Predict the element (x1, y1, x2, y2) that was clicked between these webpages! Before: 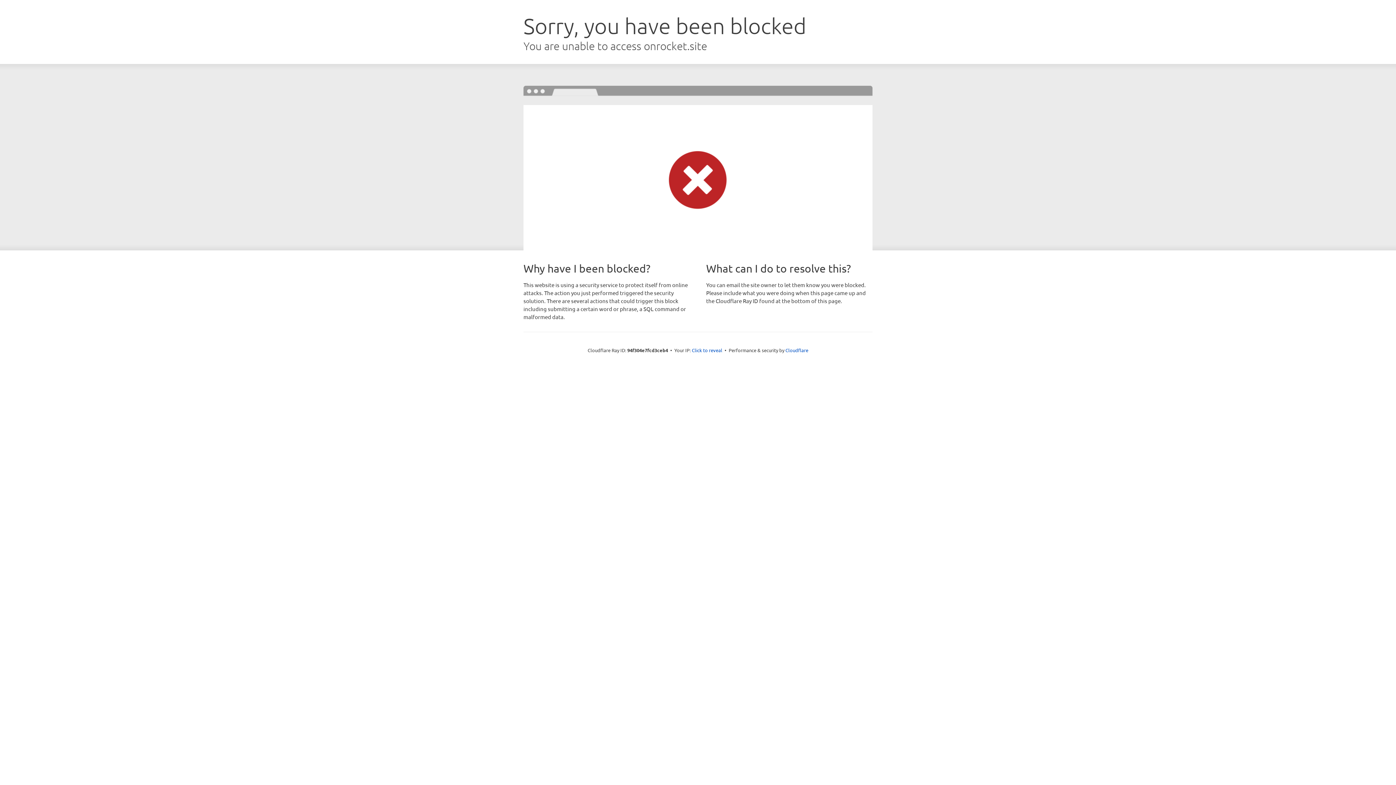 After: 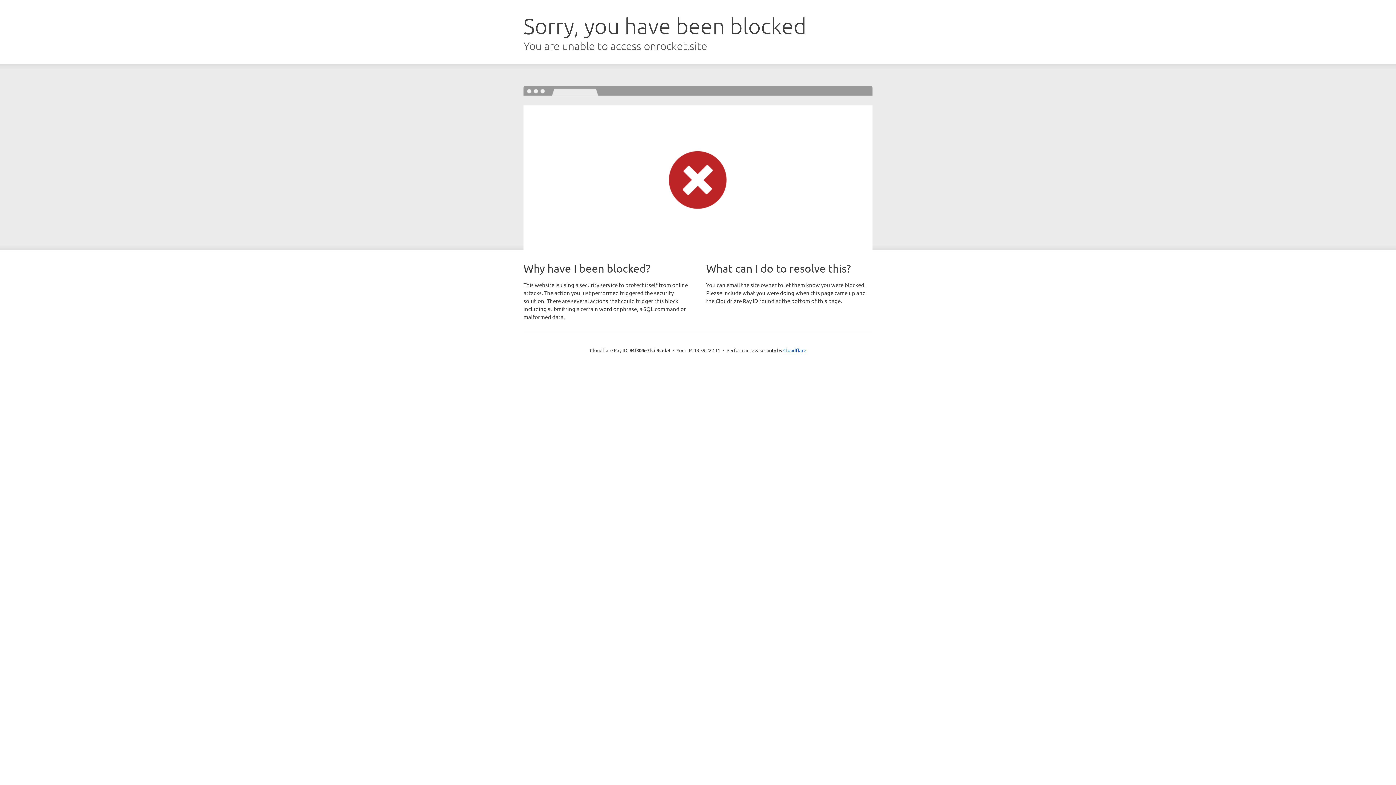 Action: label: Click to reveal bbox: (692, 346, 722, 353)